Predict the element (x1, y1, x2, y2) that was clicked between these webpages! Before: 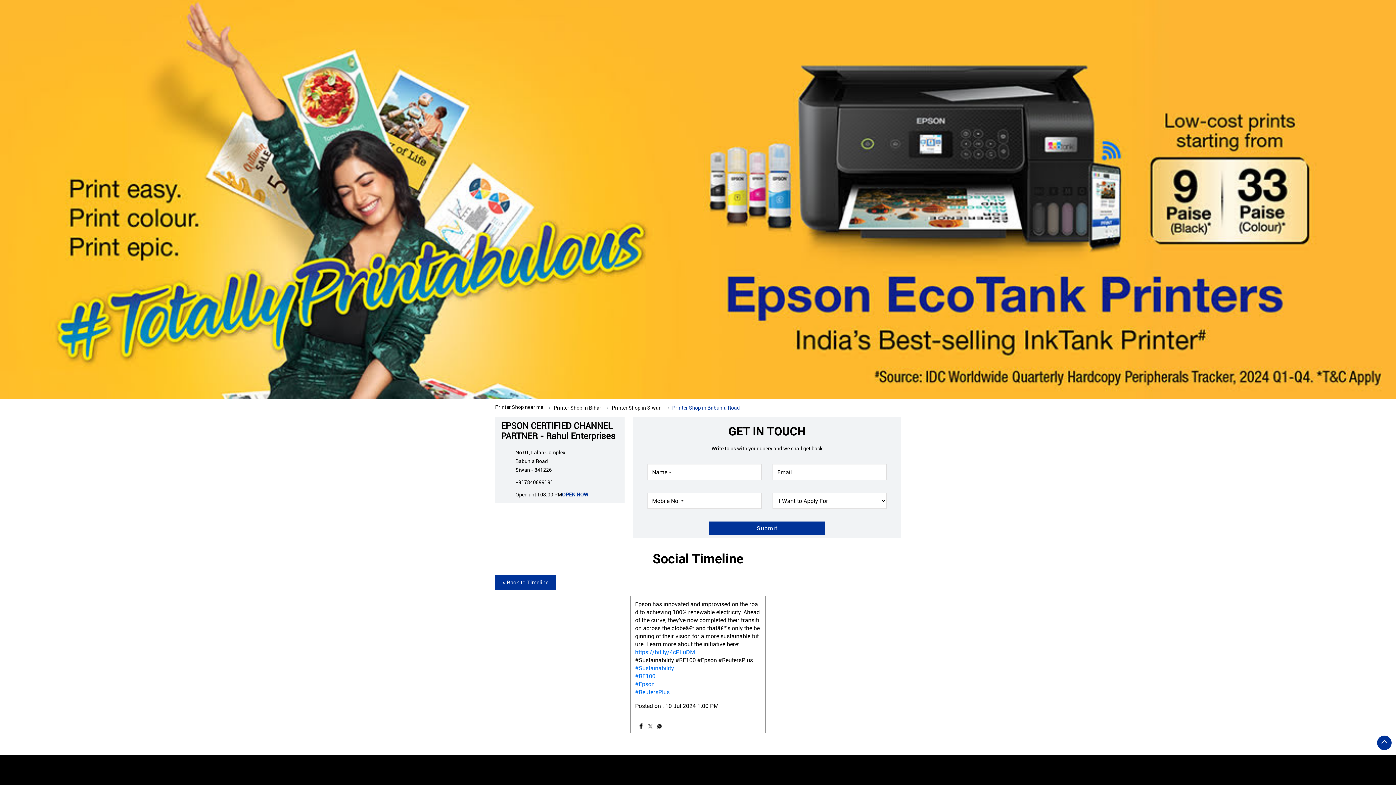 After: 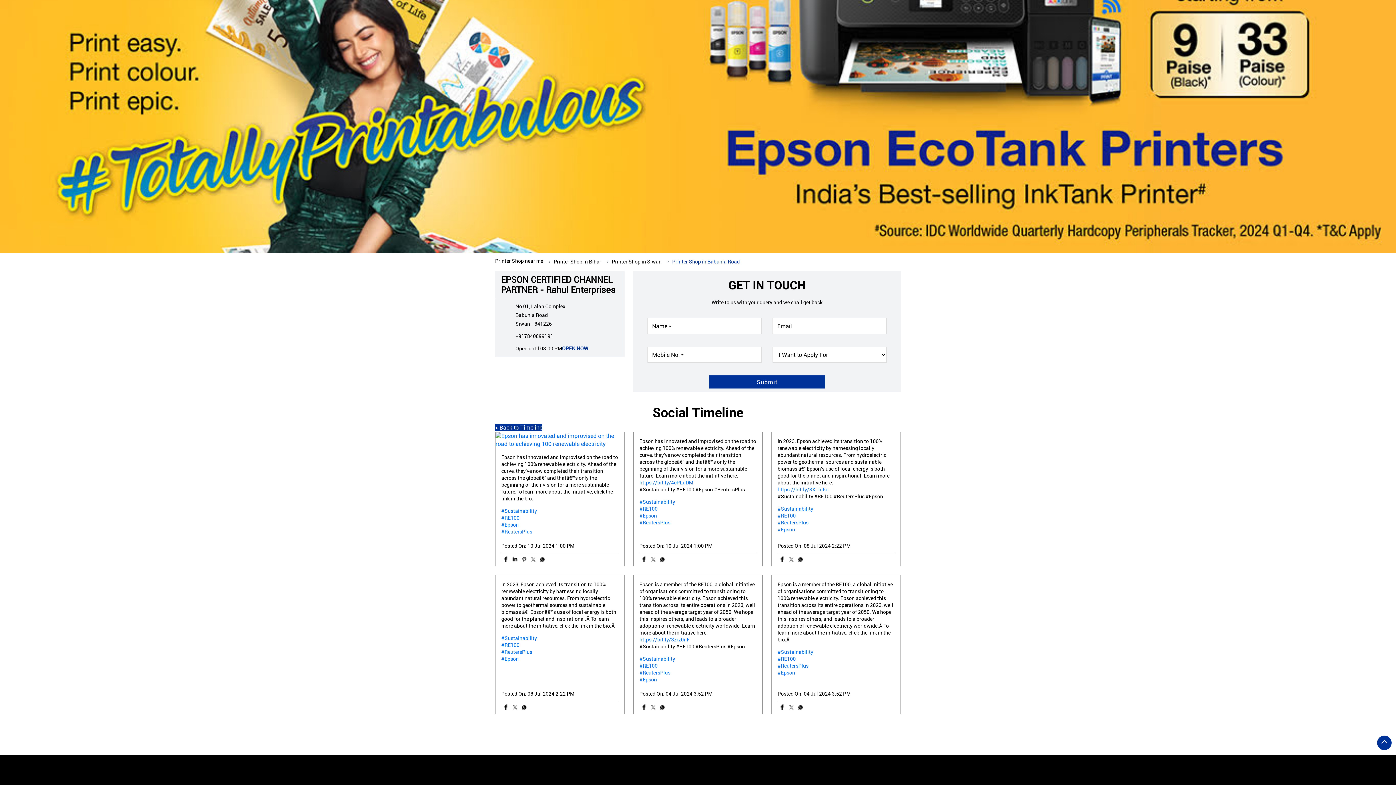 Action: bbox: (635, 672, 761, 680) label: #RE100